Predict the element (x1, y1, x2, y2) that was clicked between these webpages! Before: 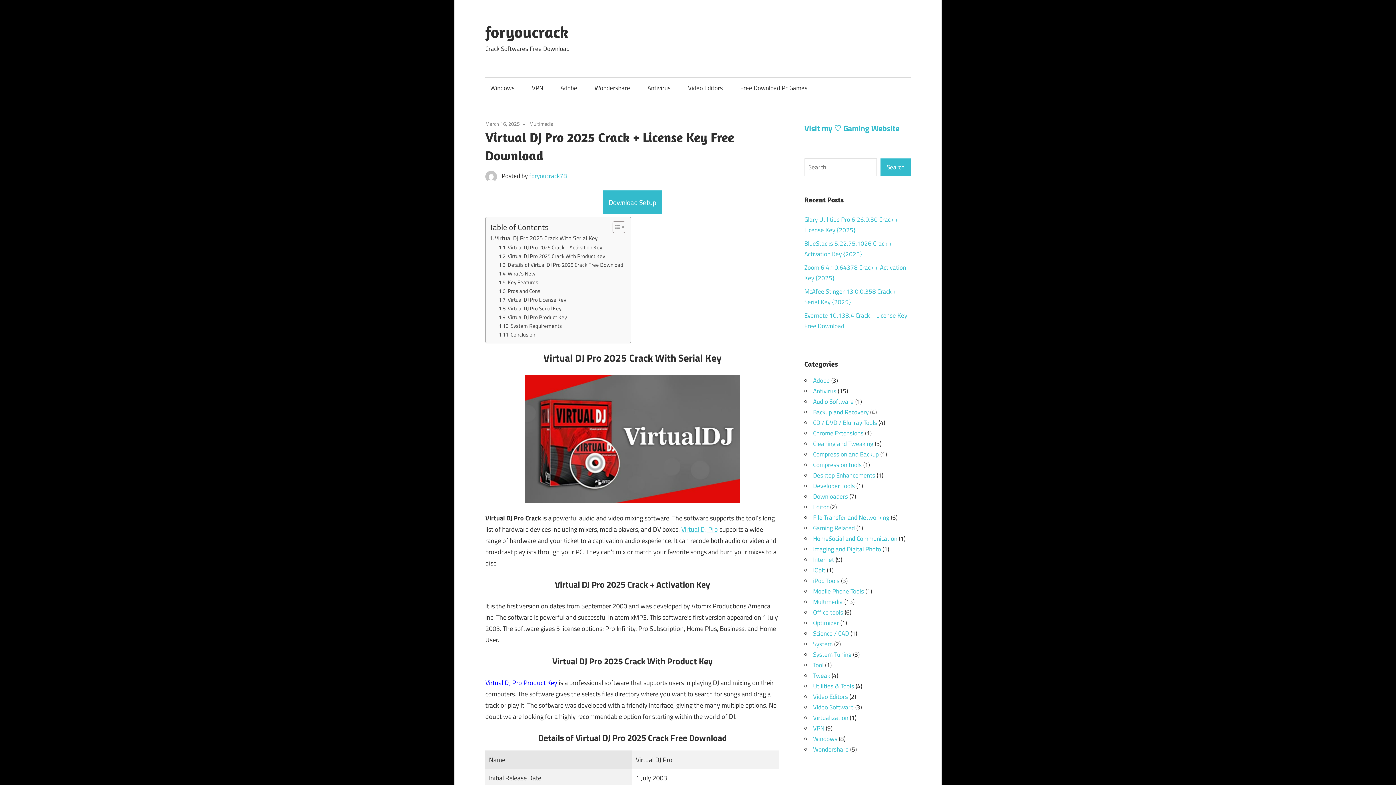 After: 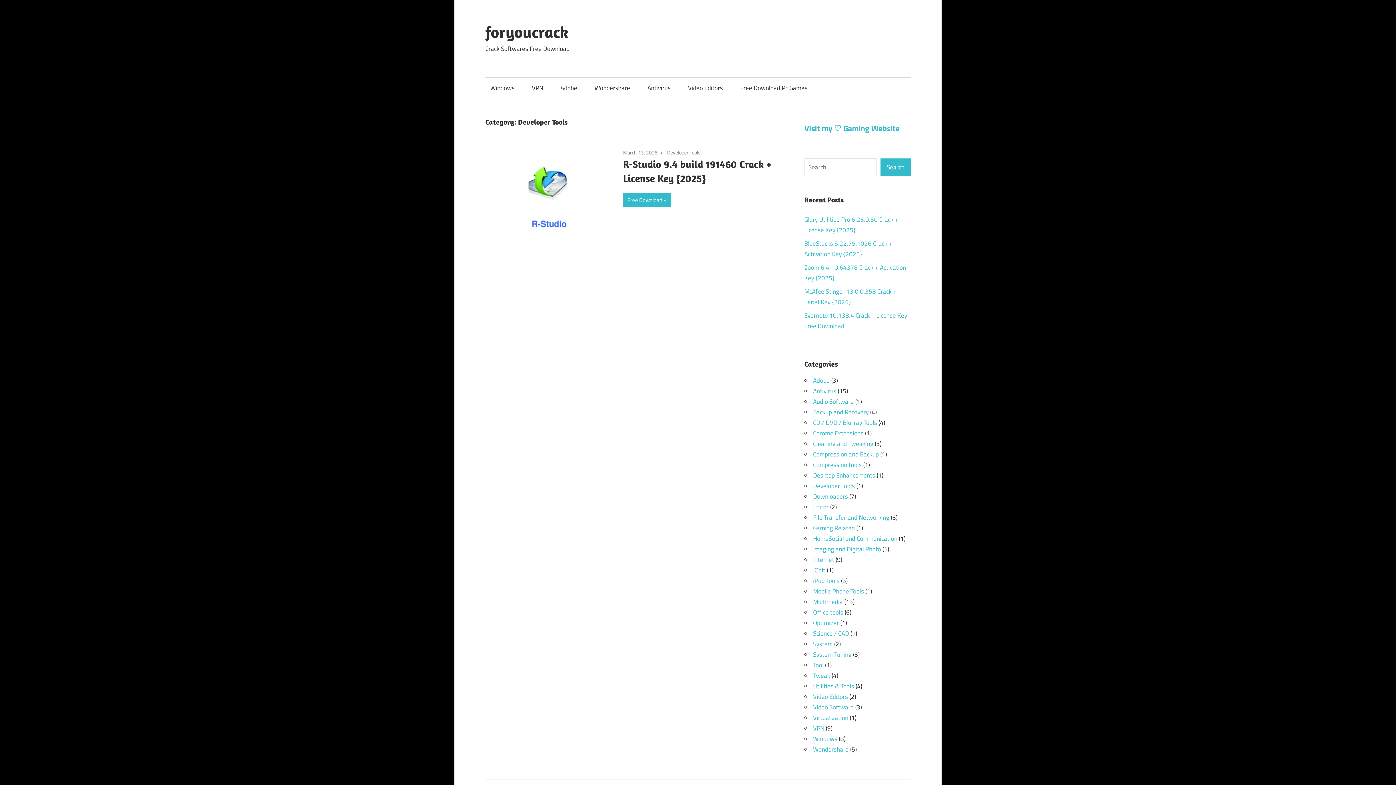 Action: bbox: (813, 481, 855, 490) label: Developer Tools